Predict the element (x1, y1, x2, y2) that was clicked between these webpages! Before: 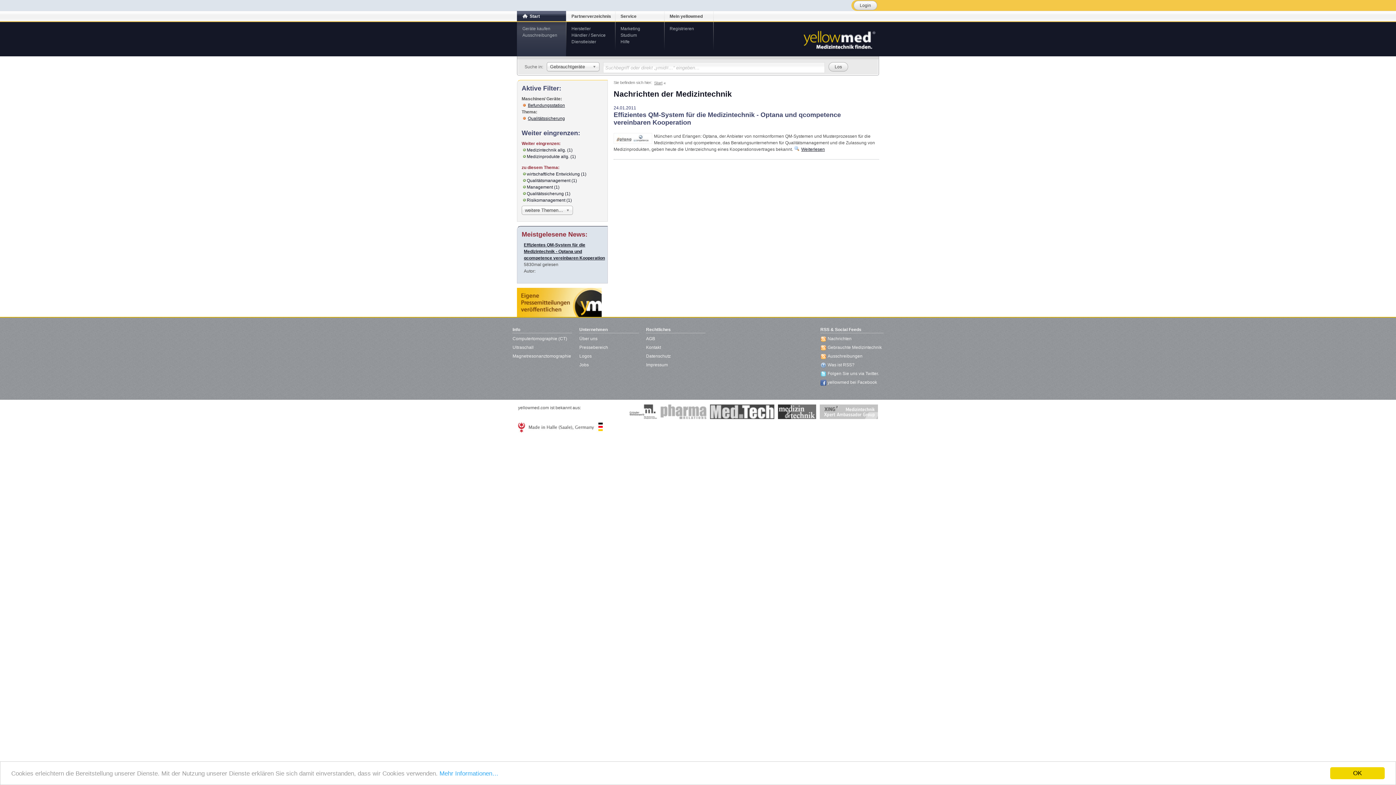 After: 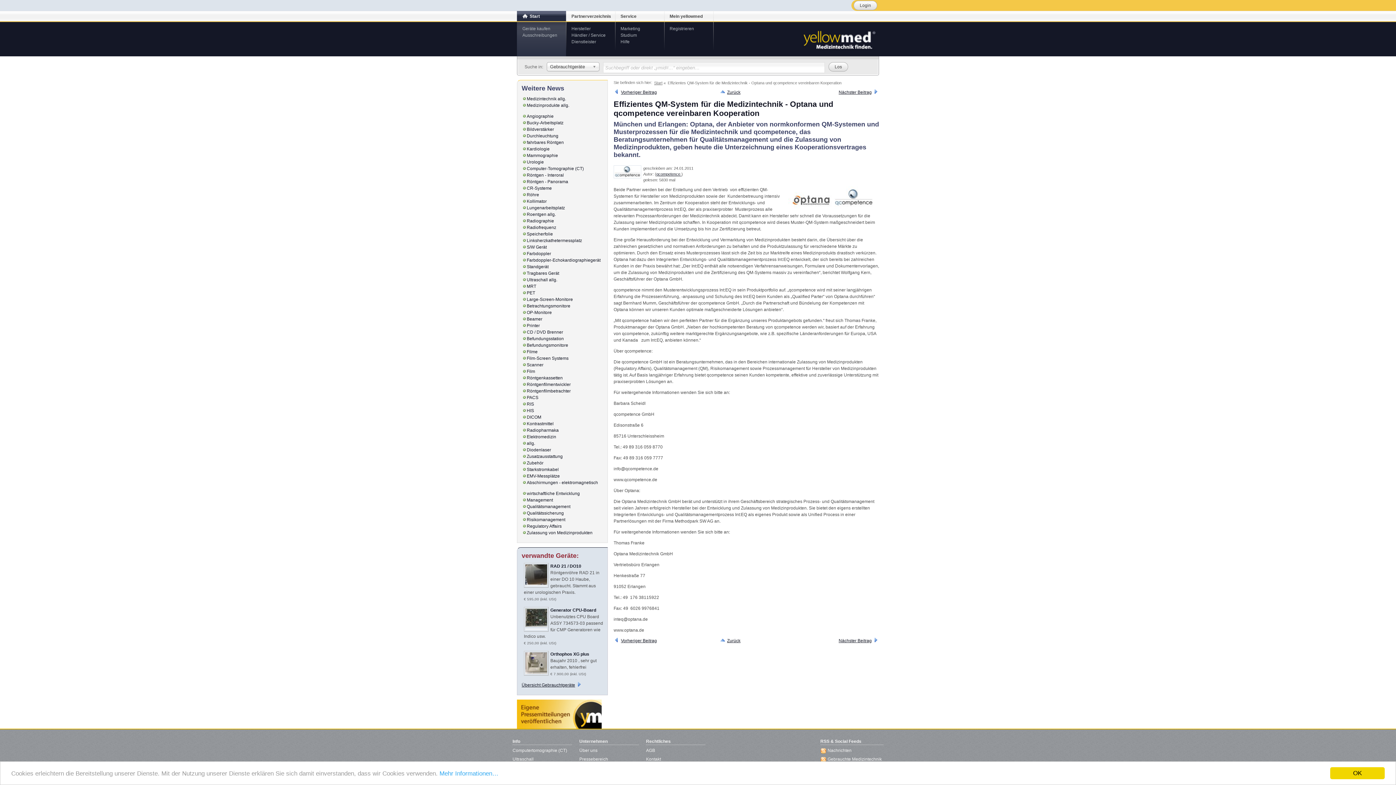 Action: label: Weiterlesen bbox: (794, 145, 825, 151)